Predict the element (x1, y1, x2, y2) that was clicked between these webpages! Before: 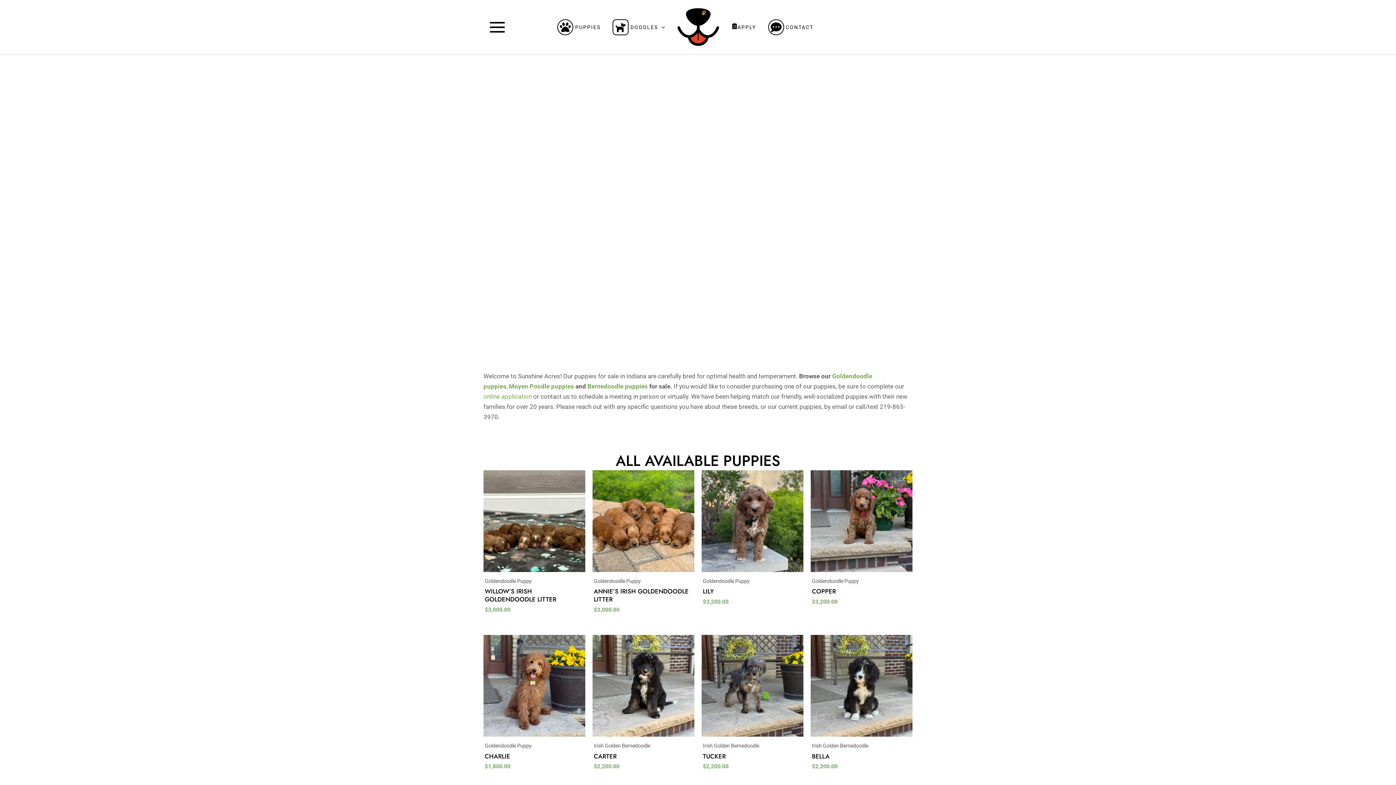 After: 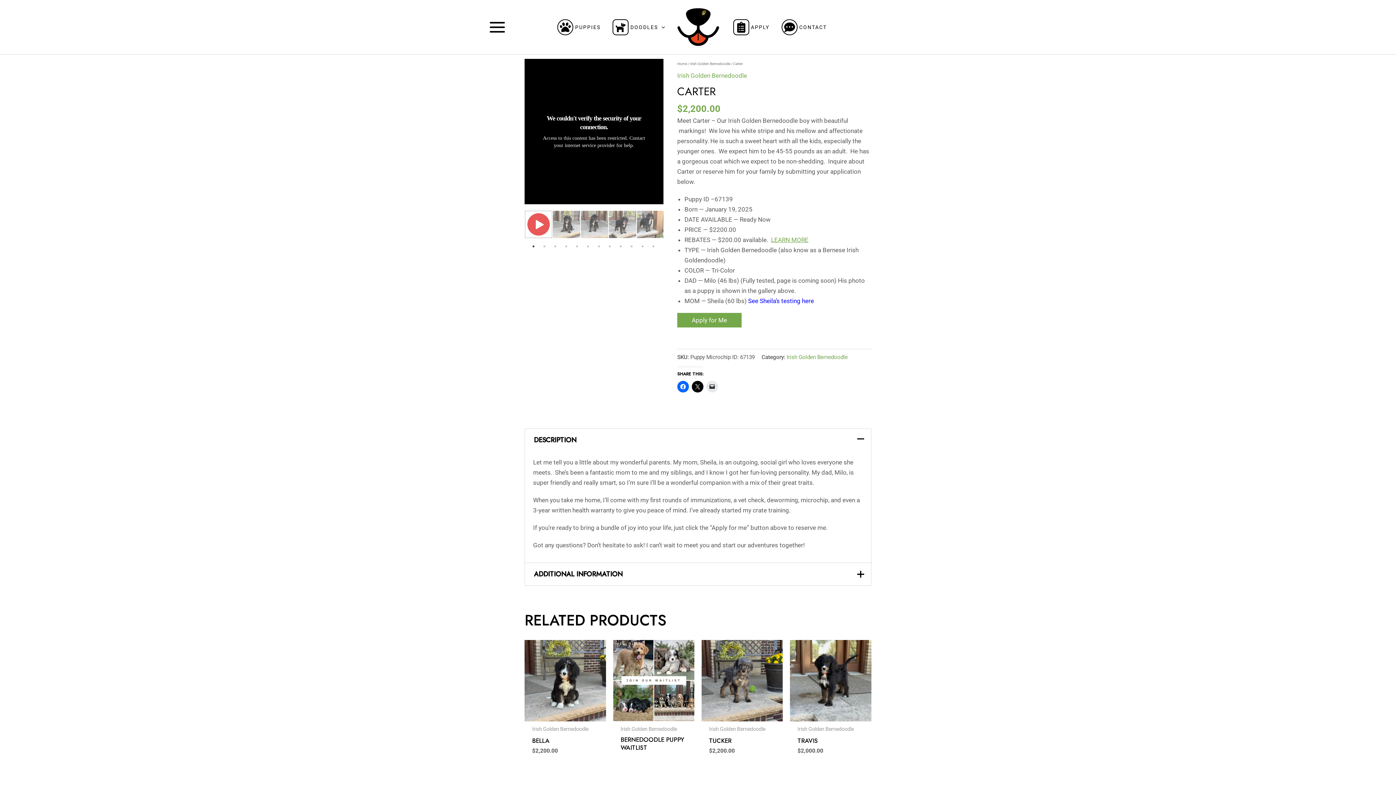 Action: bbox: (592, 635, 694, 737)